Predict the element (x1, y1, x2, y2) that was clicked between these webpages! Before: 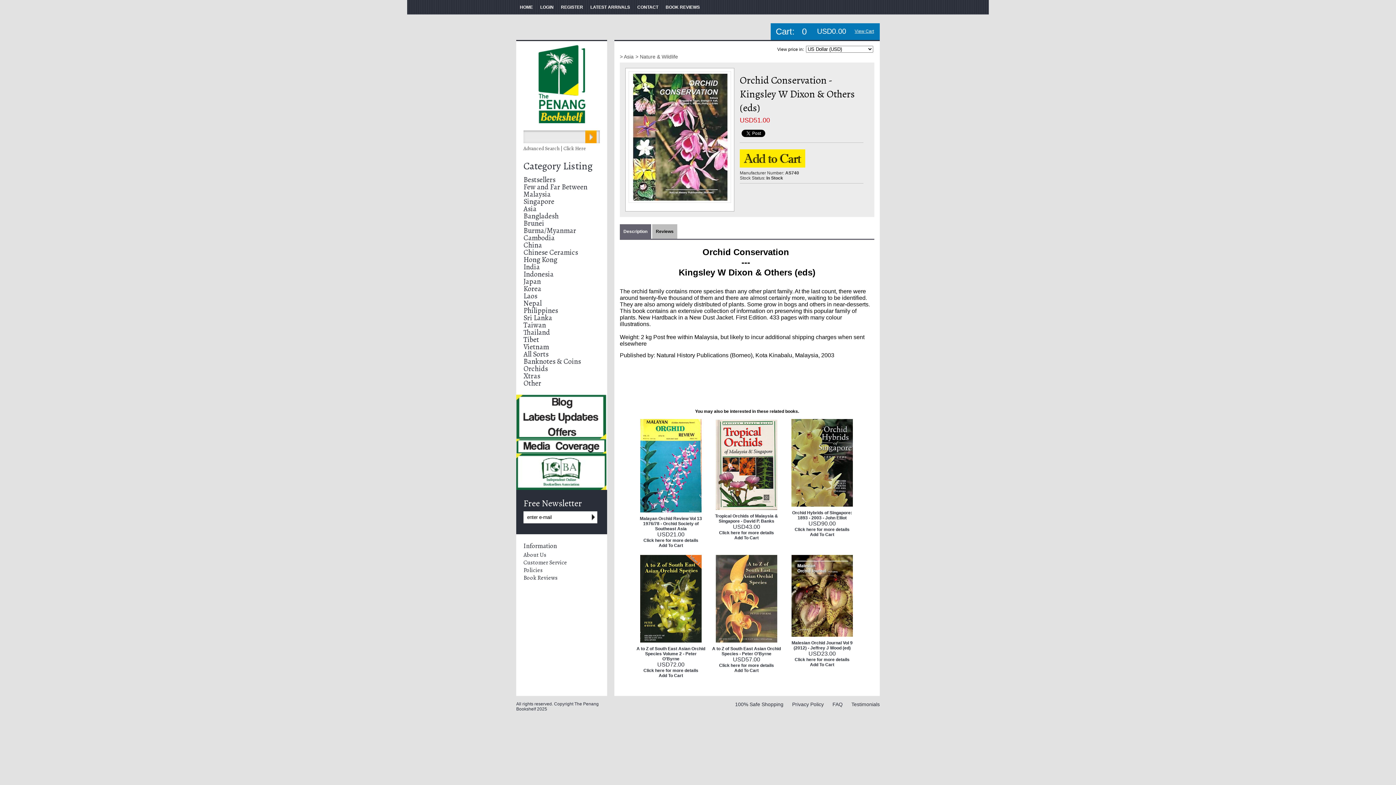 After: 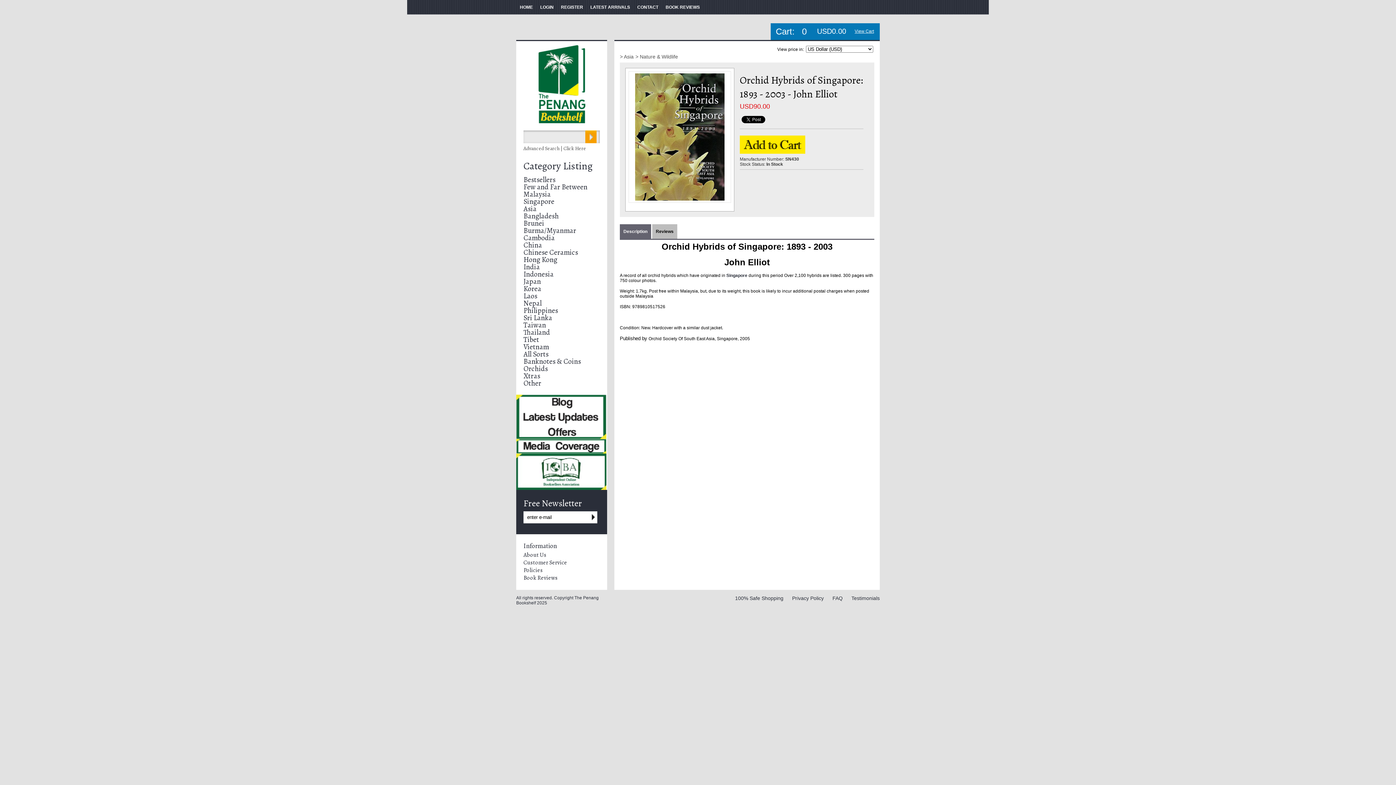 Action: label: Orchid Hybrids of Singapore: 1893 - 2003 - John Elliot bbox: (792, 510, 852, 520)